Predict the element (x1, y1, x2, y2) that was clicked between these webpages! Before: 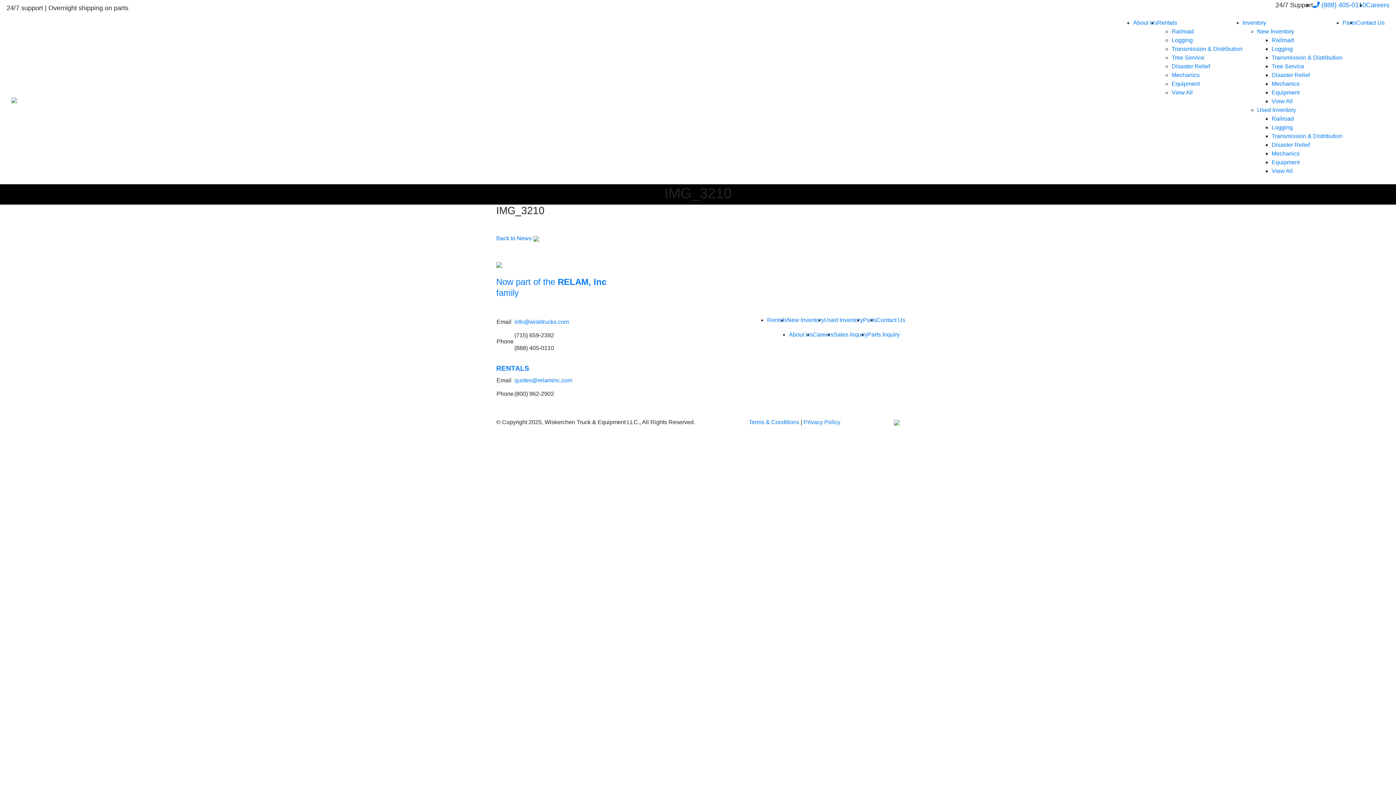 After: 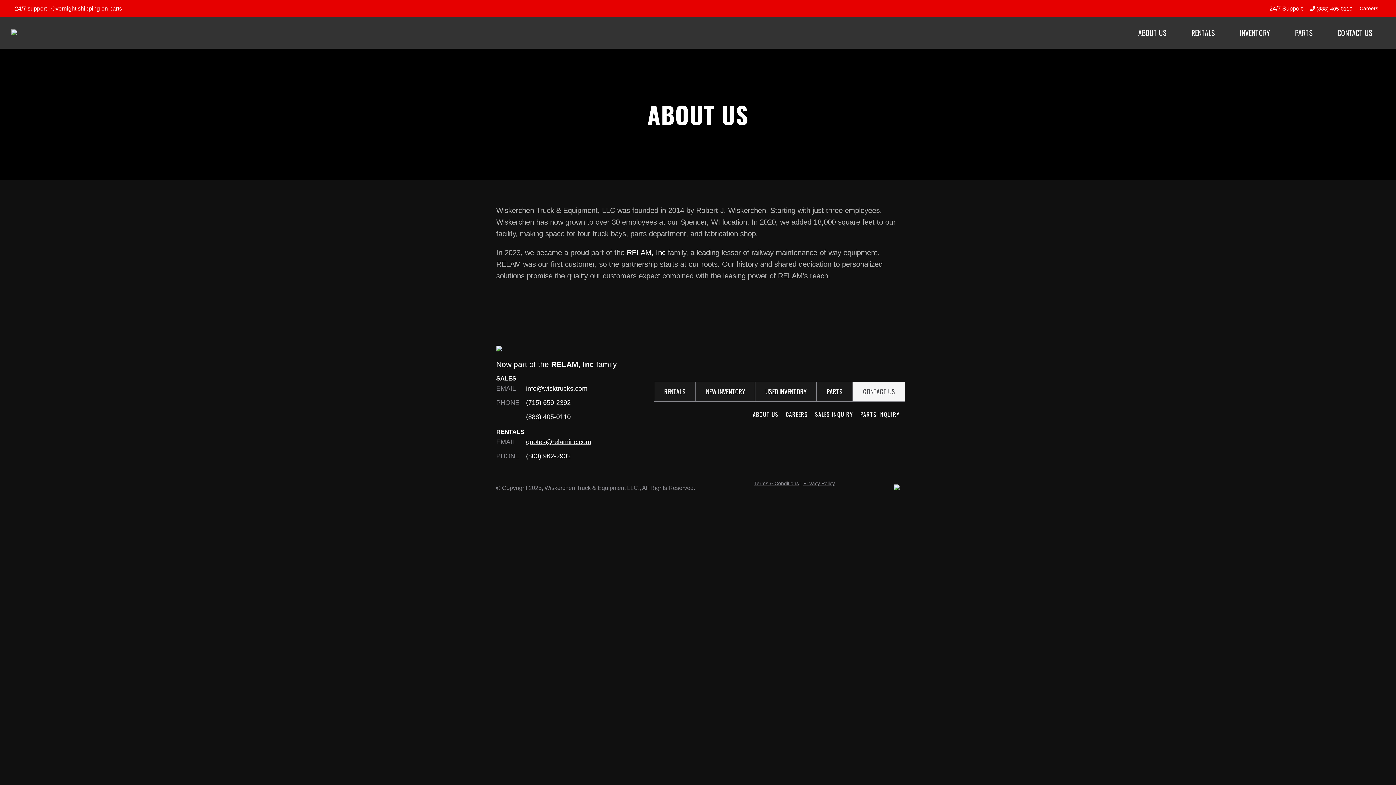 Action: label: About Us bbox: (789, 331, 813, 337)